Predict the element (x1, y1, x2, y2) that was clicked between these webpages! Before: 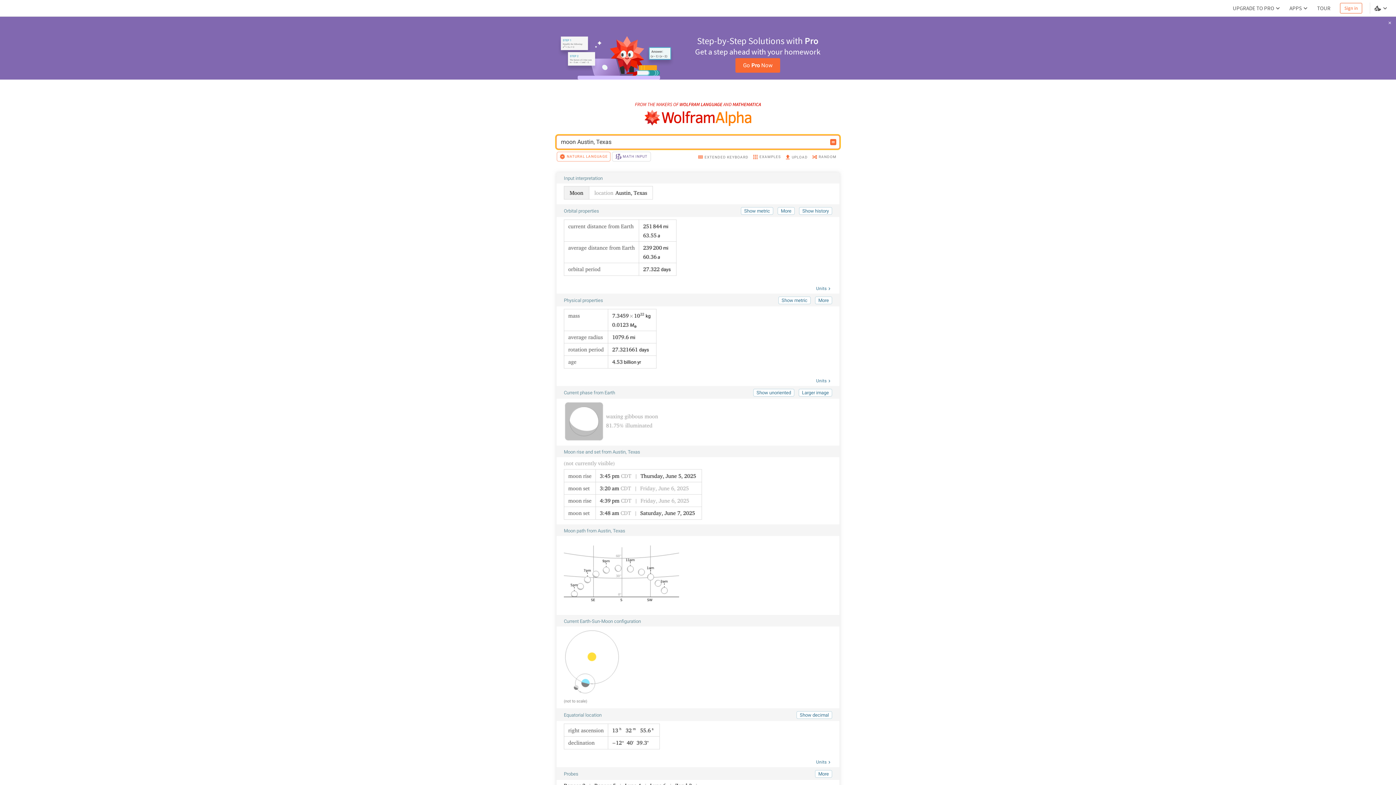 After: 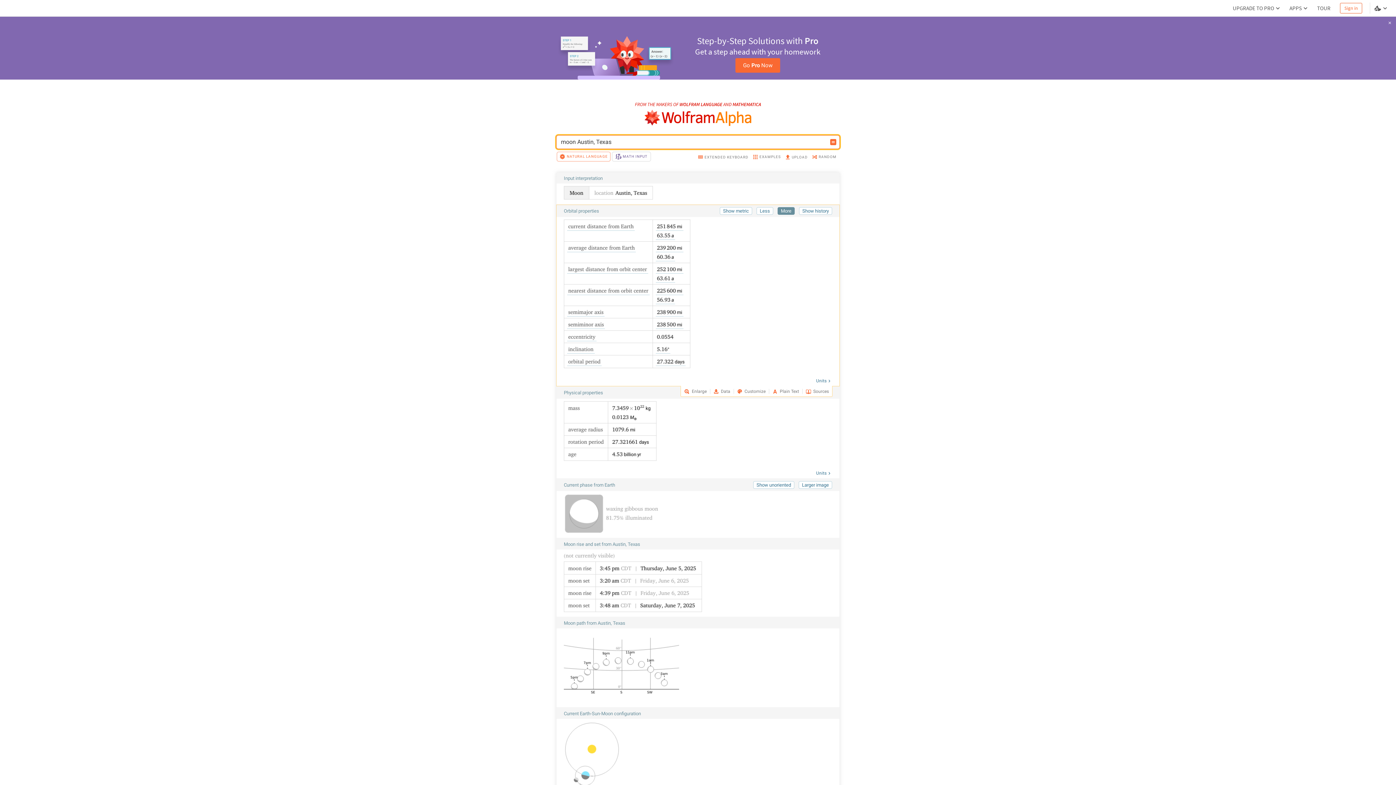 Action: label: More bbox: (777, 207, 794, 214)